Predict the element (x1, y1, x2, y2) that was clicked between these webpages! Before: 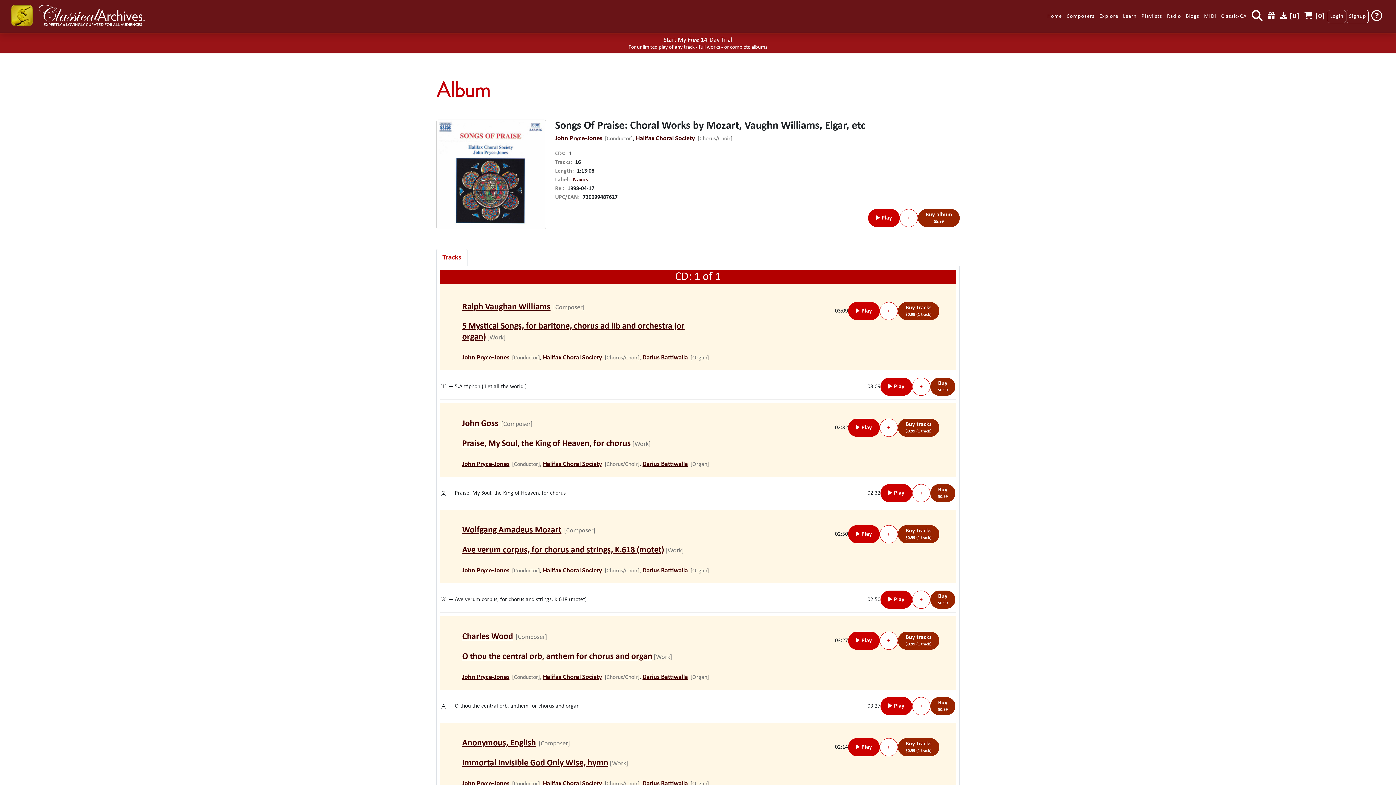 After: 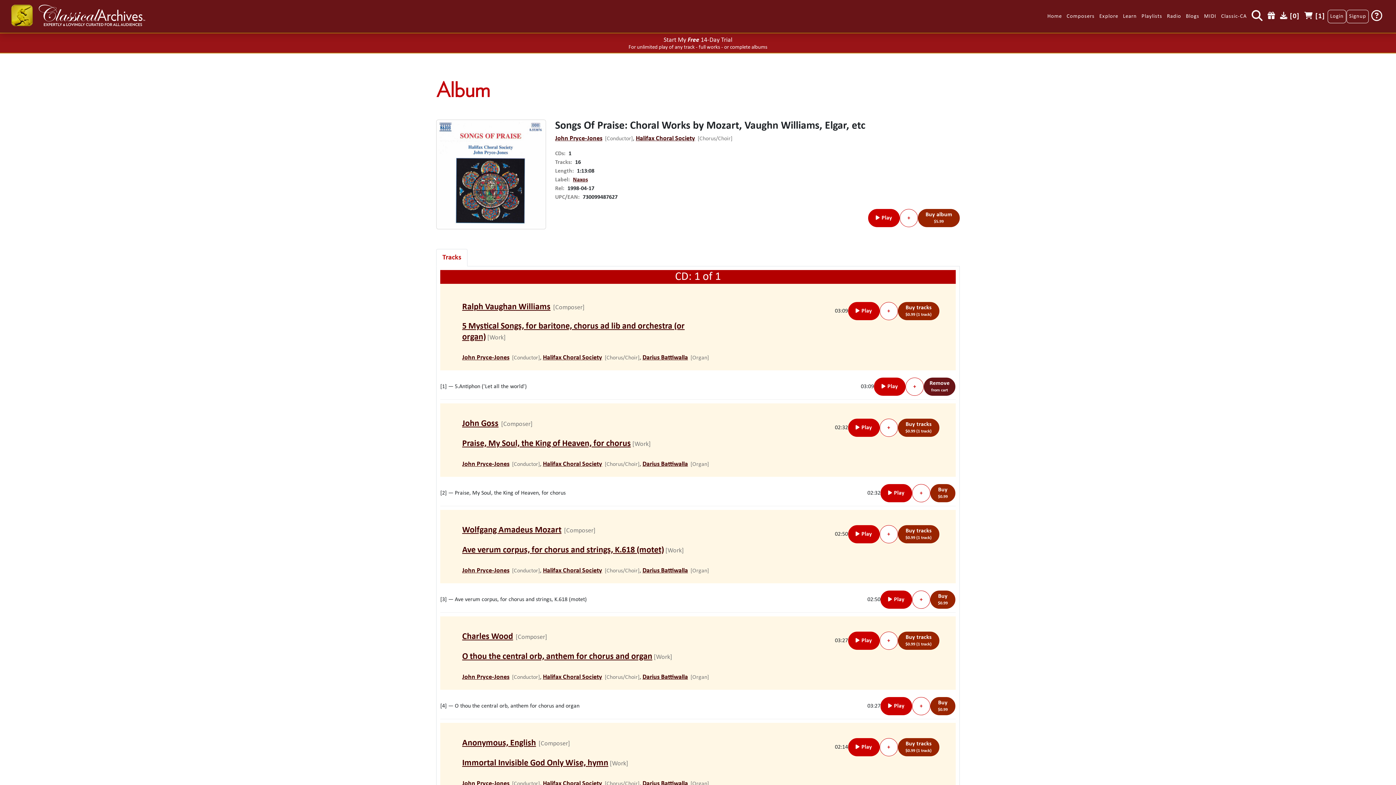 Action: bbox: (930, 377, 955, 396) label: Buy

$0.99